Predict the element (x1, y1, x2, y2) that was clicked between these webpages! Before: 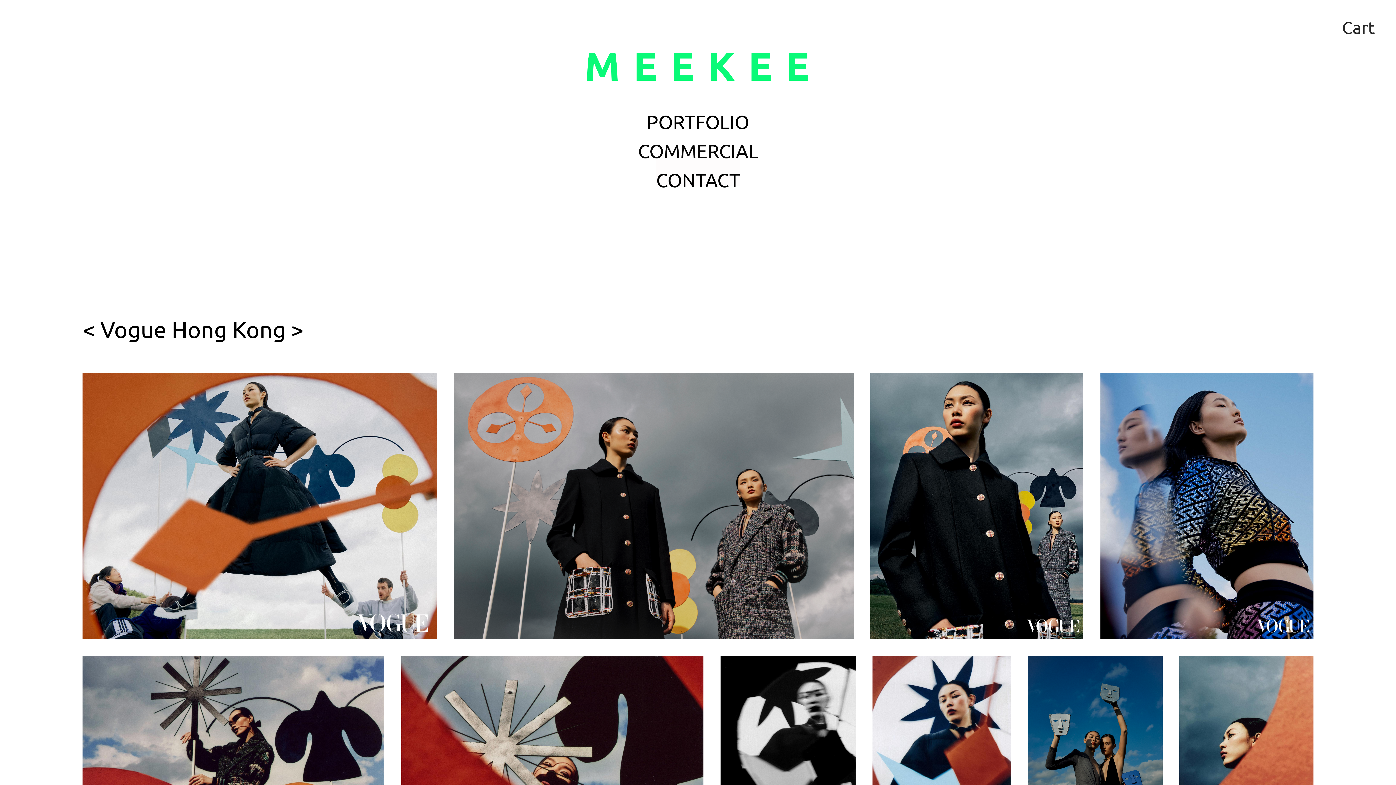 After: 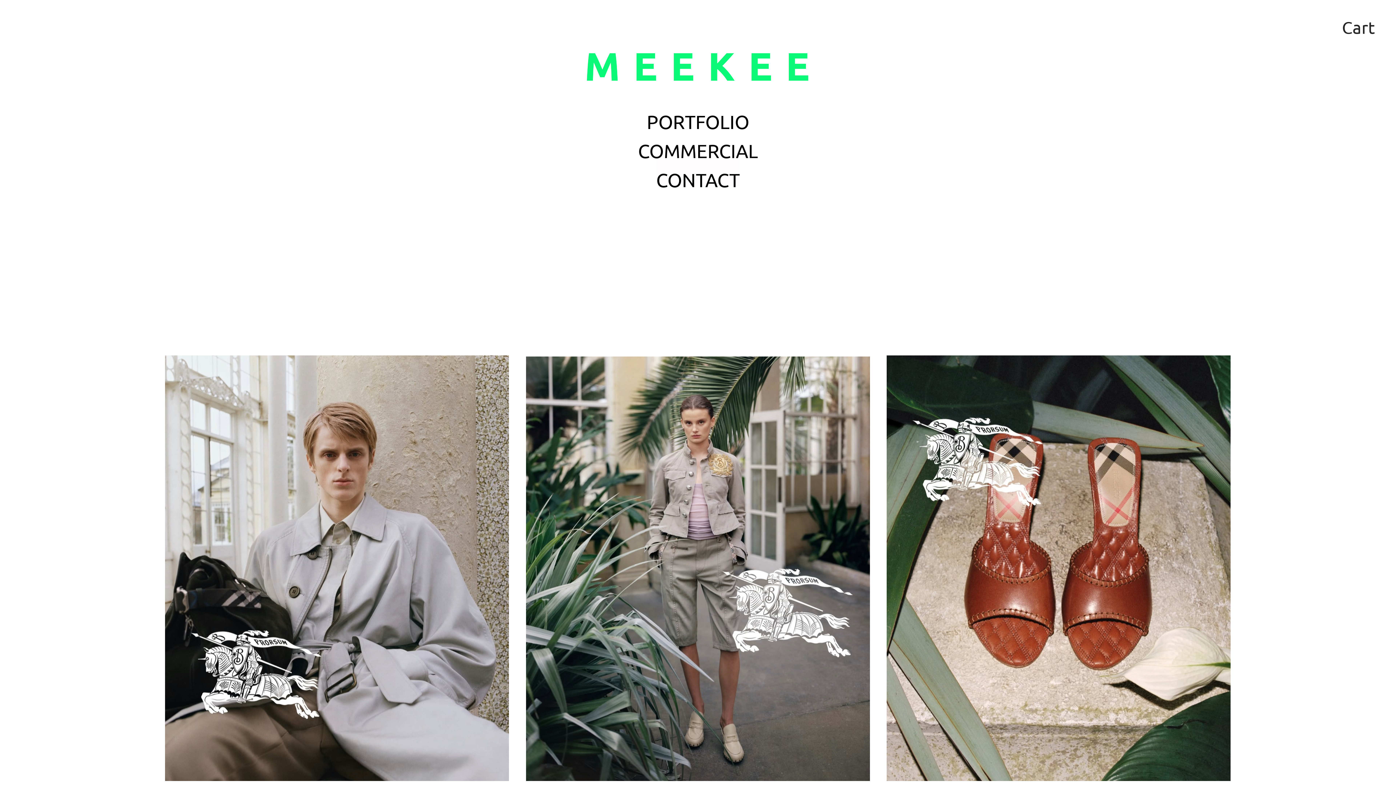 Action: bbox: (638, 140, 758, 163) label: COMMERCIAL